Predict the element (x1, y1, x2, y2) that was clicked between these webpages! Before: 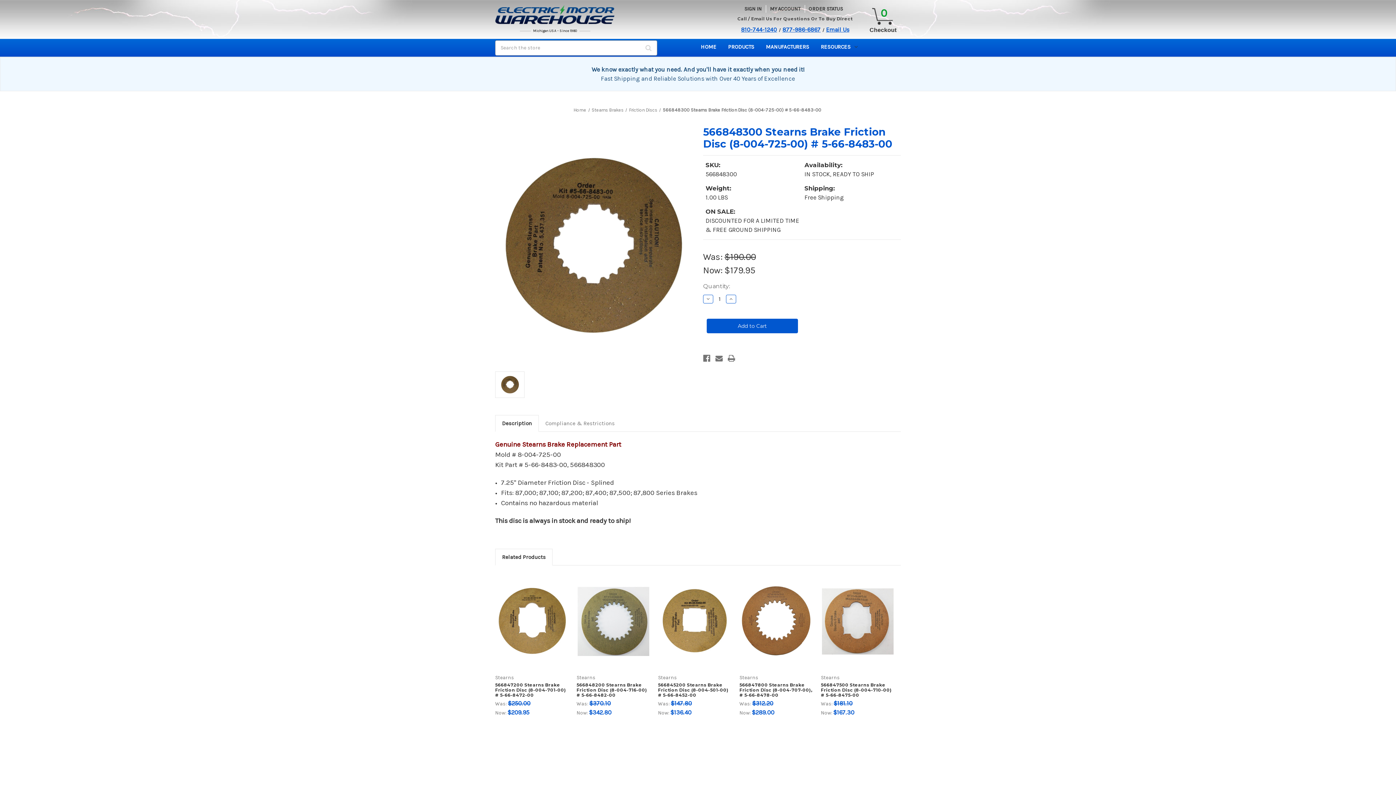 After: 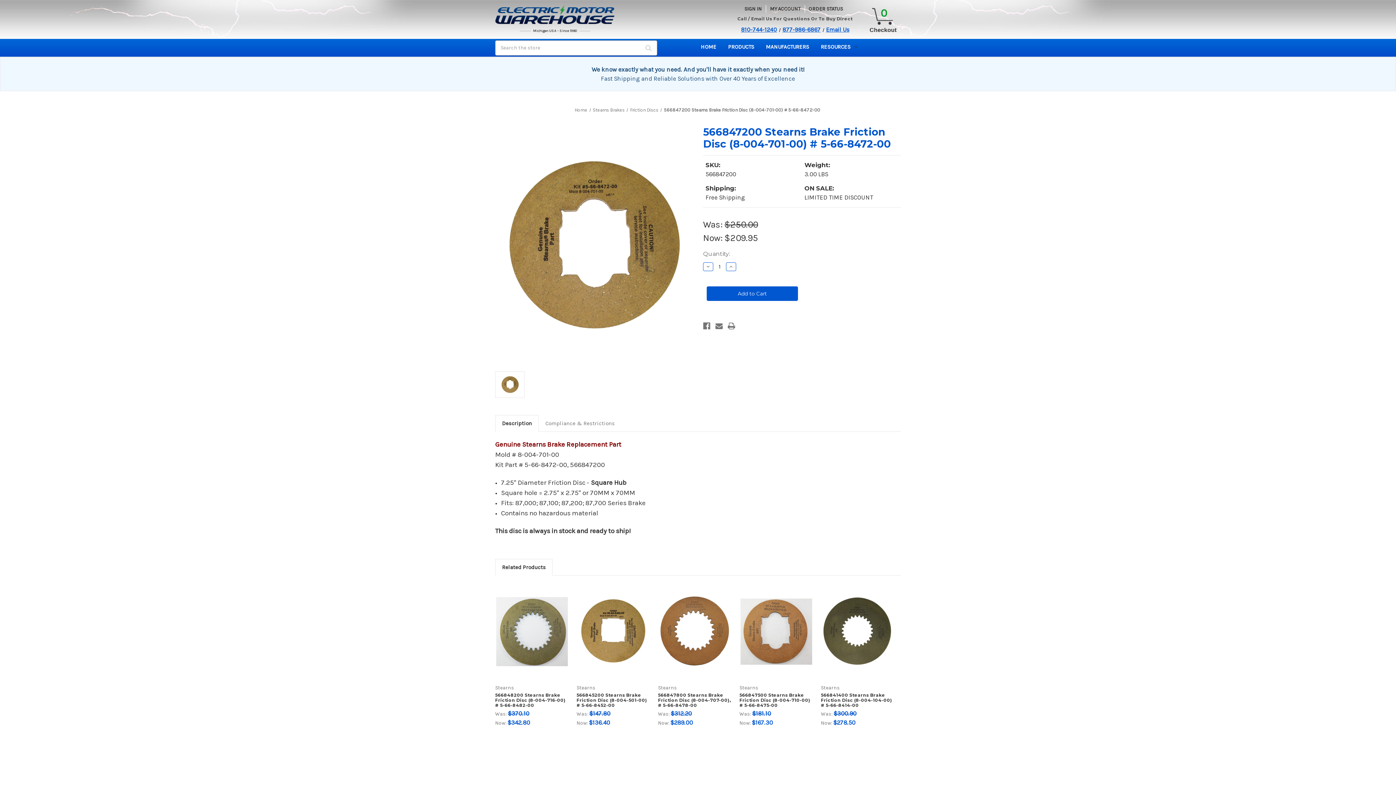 Action: bbox: (495, 682, 569, 698) label: 566847200 Stearns Brake Friction Disc (8-004-701-00)  # 5-66-8472-00,     Was:
$250.00,
    Now:
$209.95

